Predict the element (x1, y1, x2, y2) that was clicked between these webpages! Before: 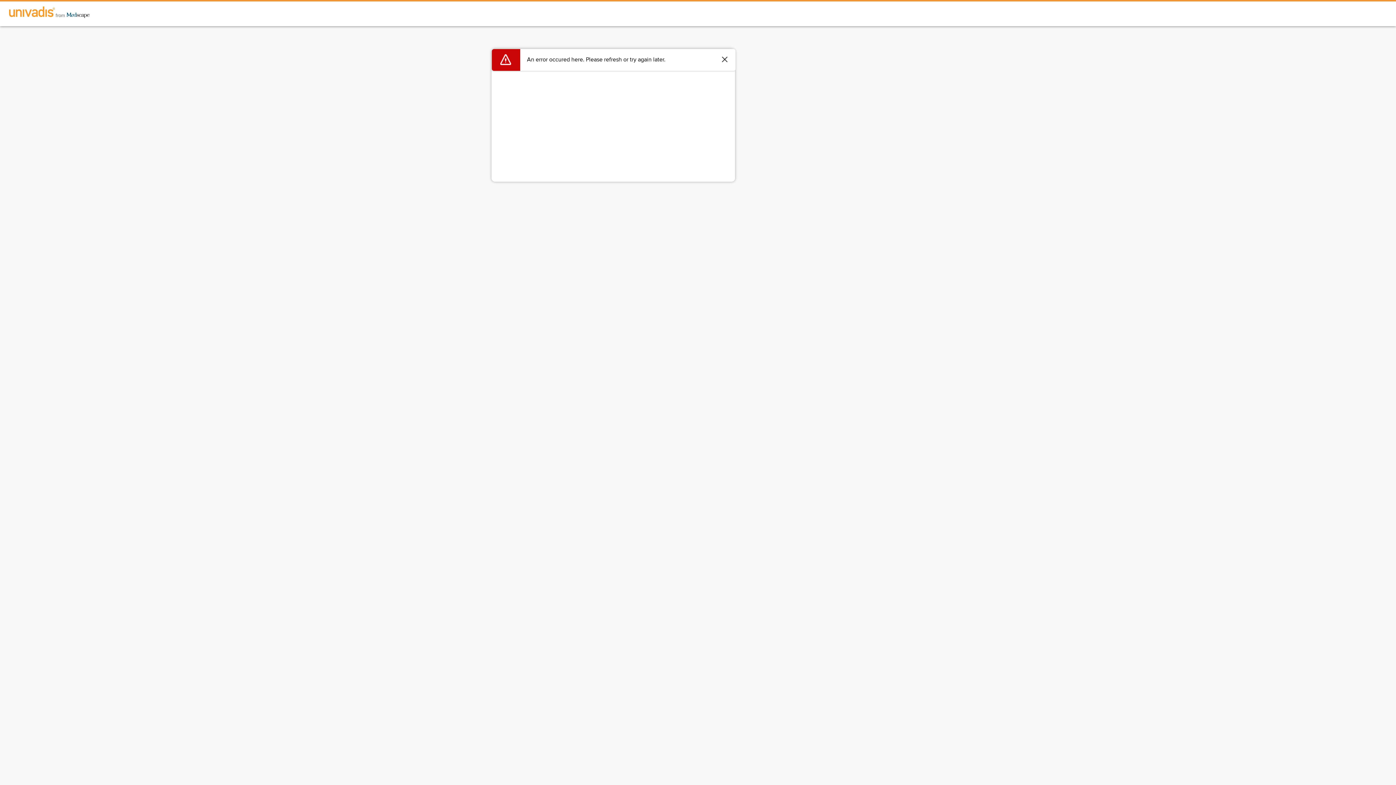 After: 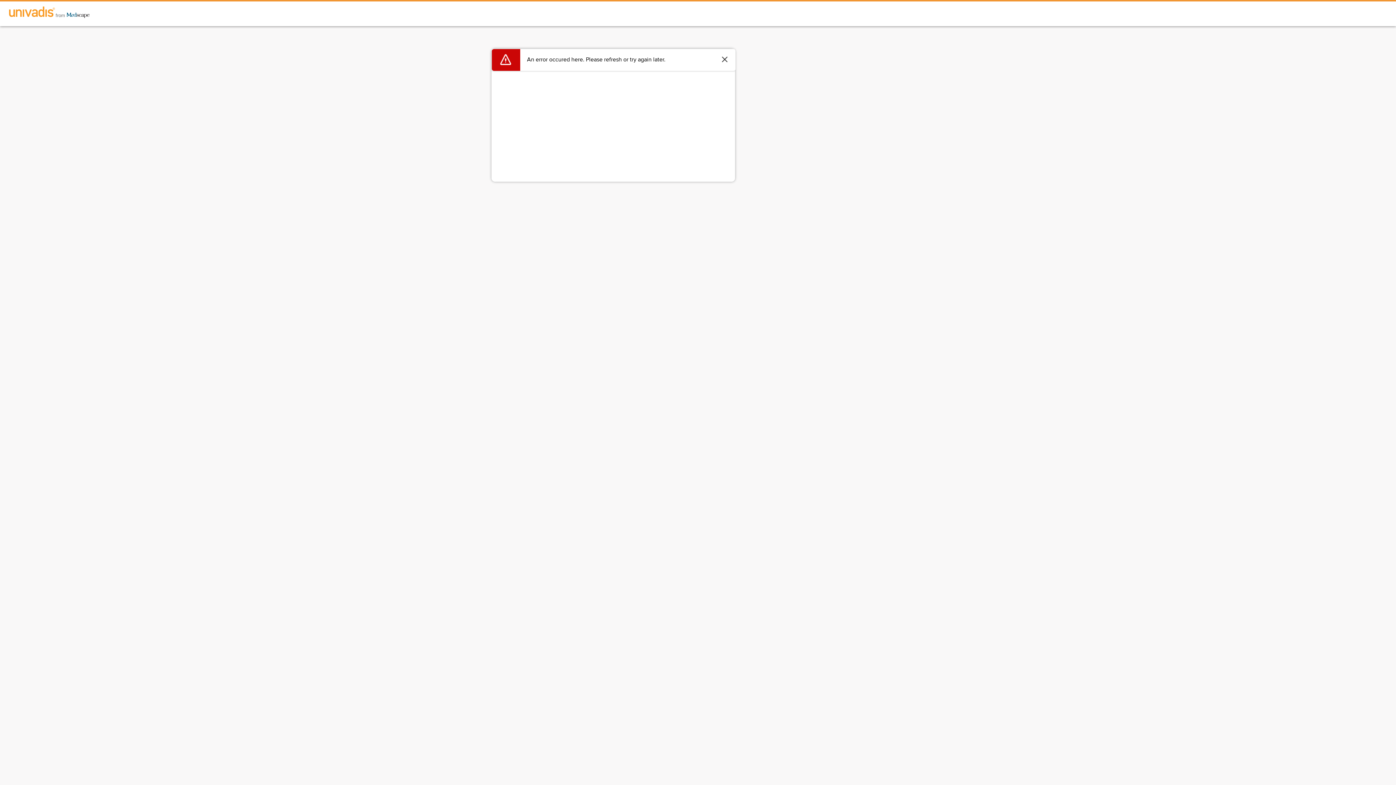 Action: bbox: (0, 1, 98, 24)